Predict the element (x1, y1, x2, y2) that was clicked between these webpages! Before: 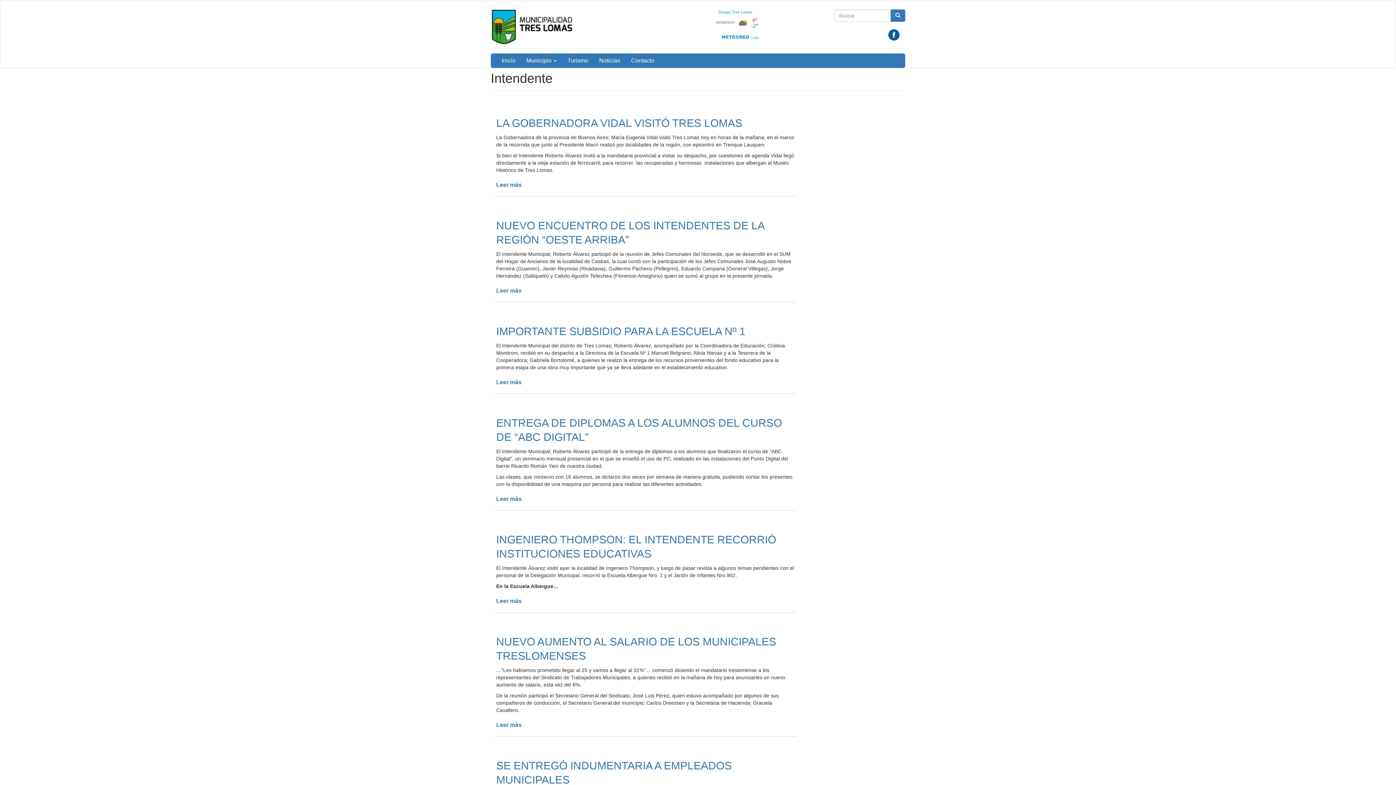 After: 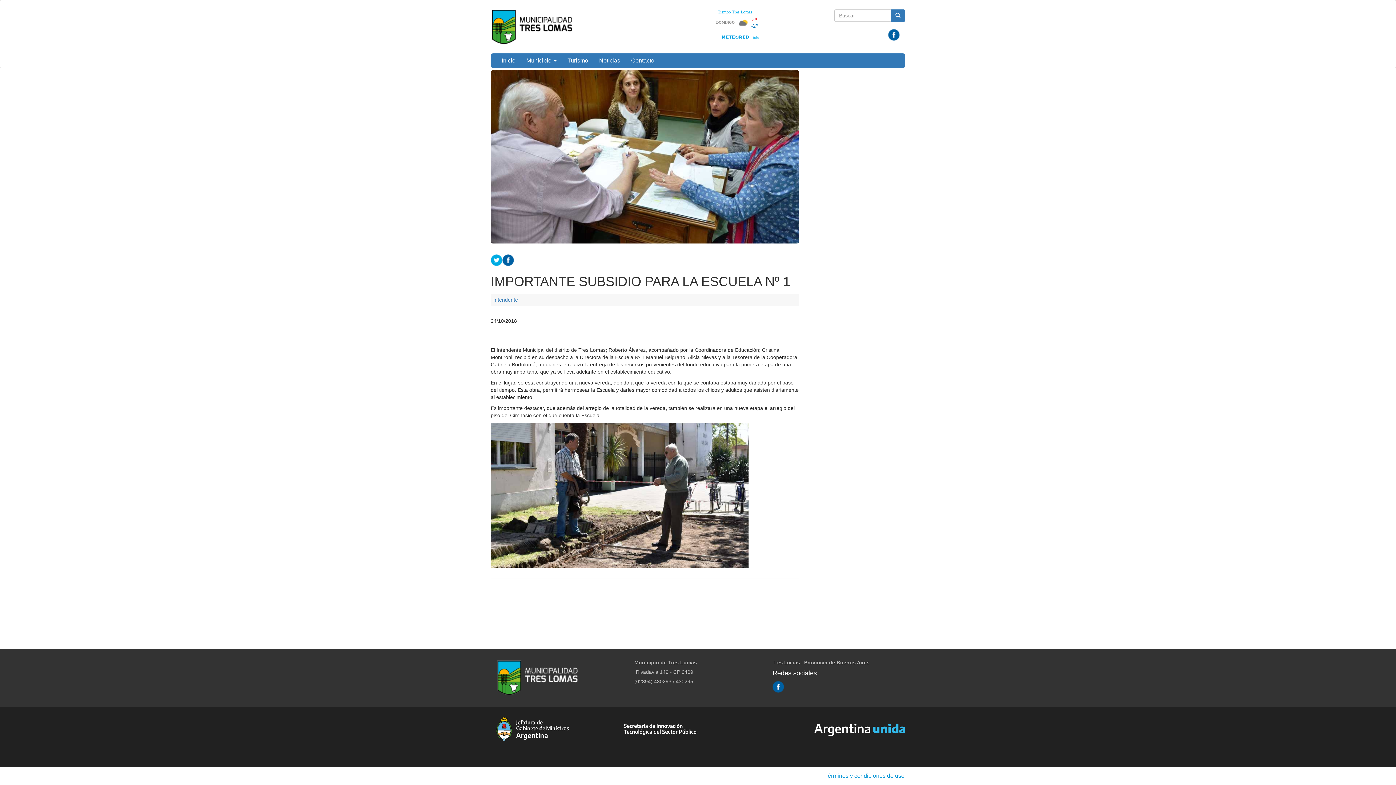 Action: bbox: (496, 325, 745, 337) label: IMPORTANTE SUBSIDIO PARA LA ESCUELA Nº 1